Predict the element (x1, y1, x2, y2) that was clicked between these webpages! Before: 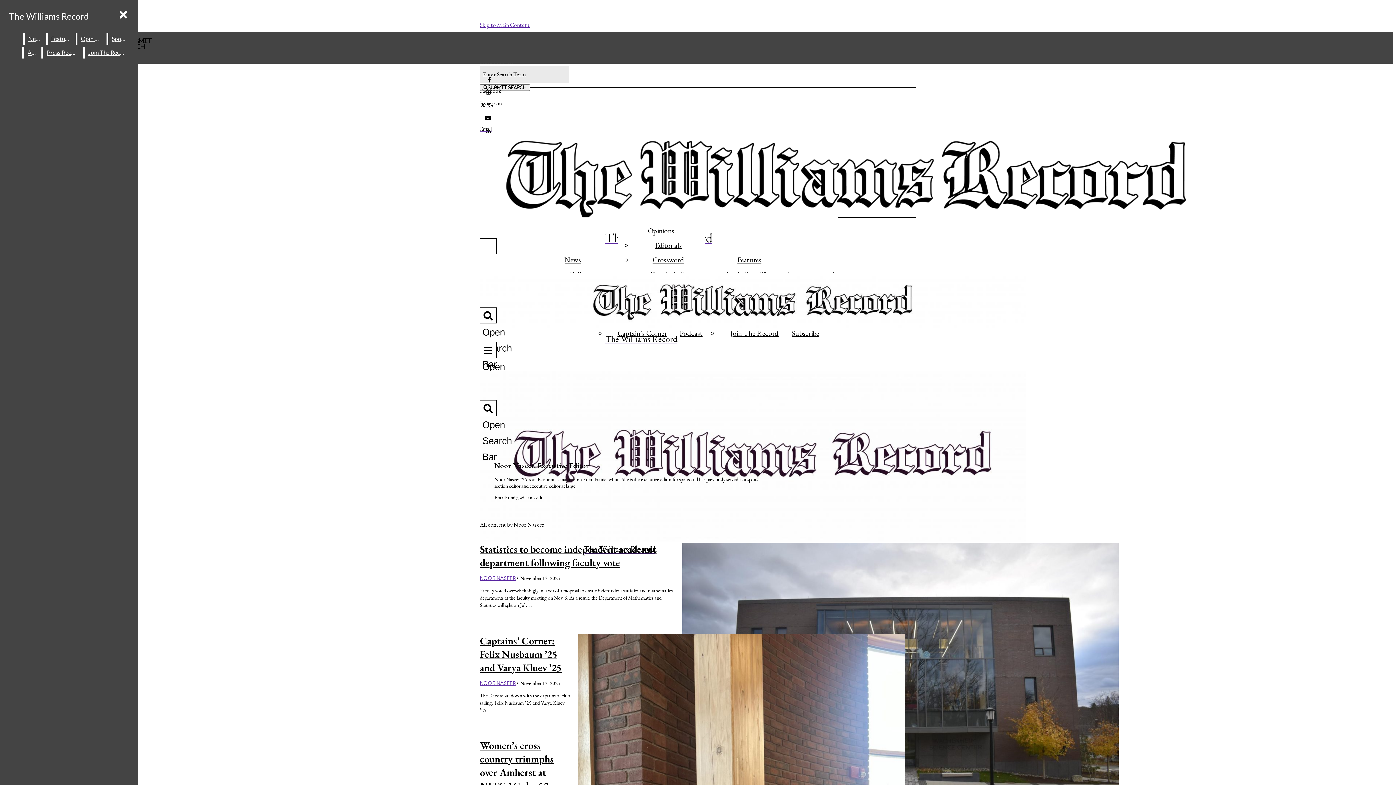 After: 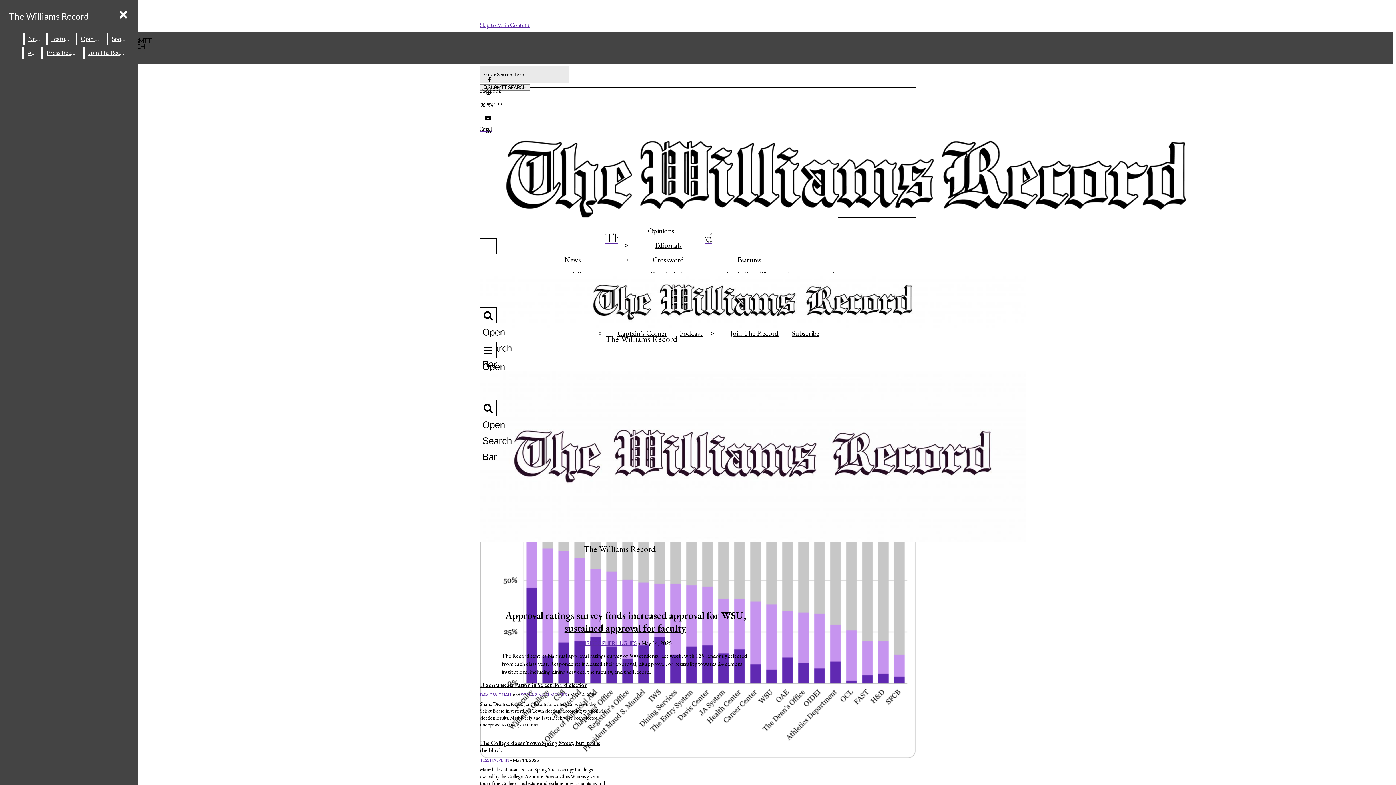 Action: bbox: (5, 7, 92, 25) label: The Williams Record